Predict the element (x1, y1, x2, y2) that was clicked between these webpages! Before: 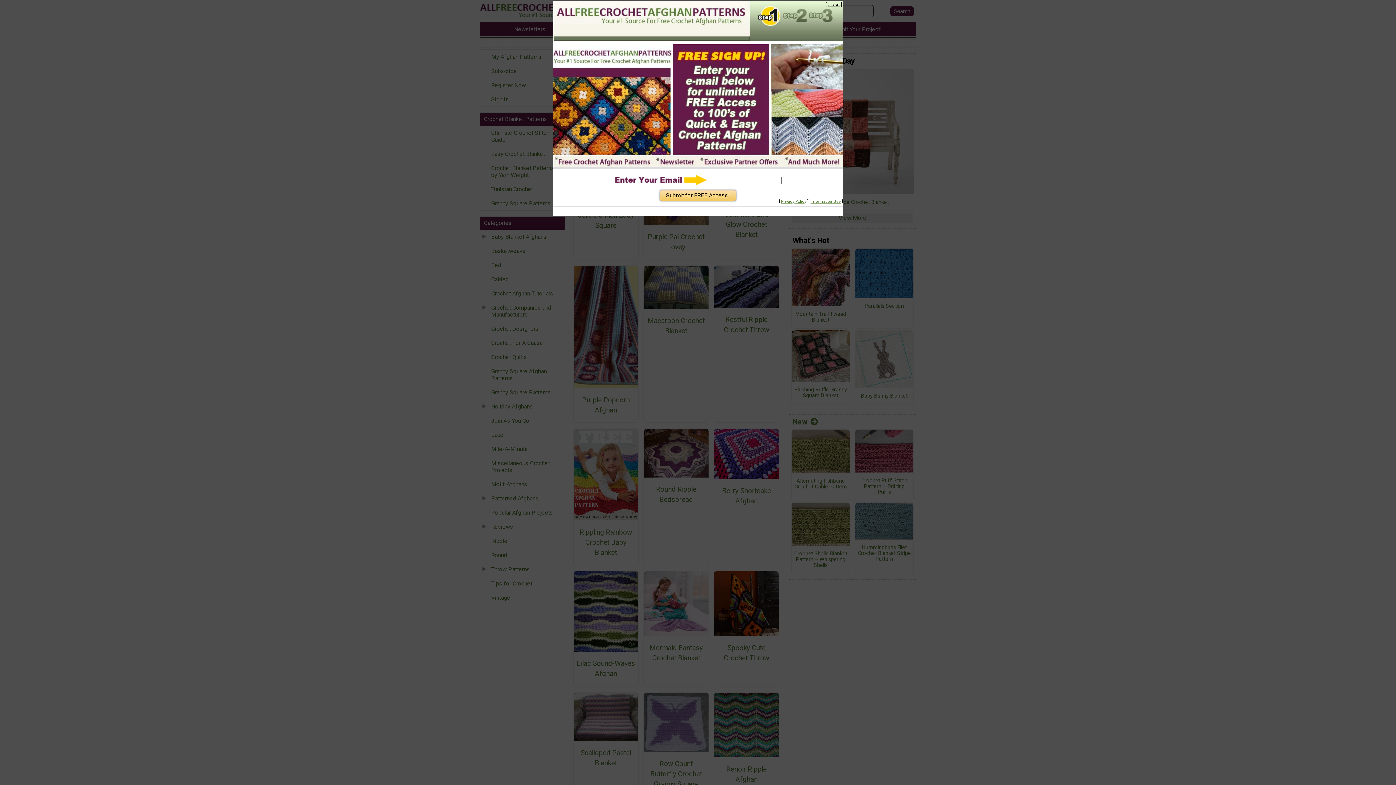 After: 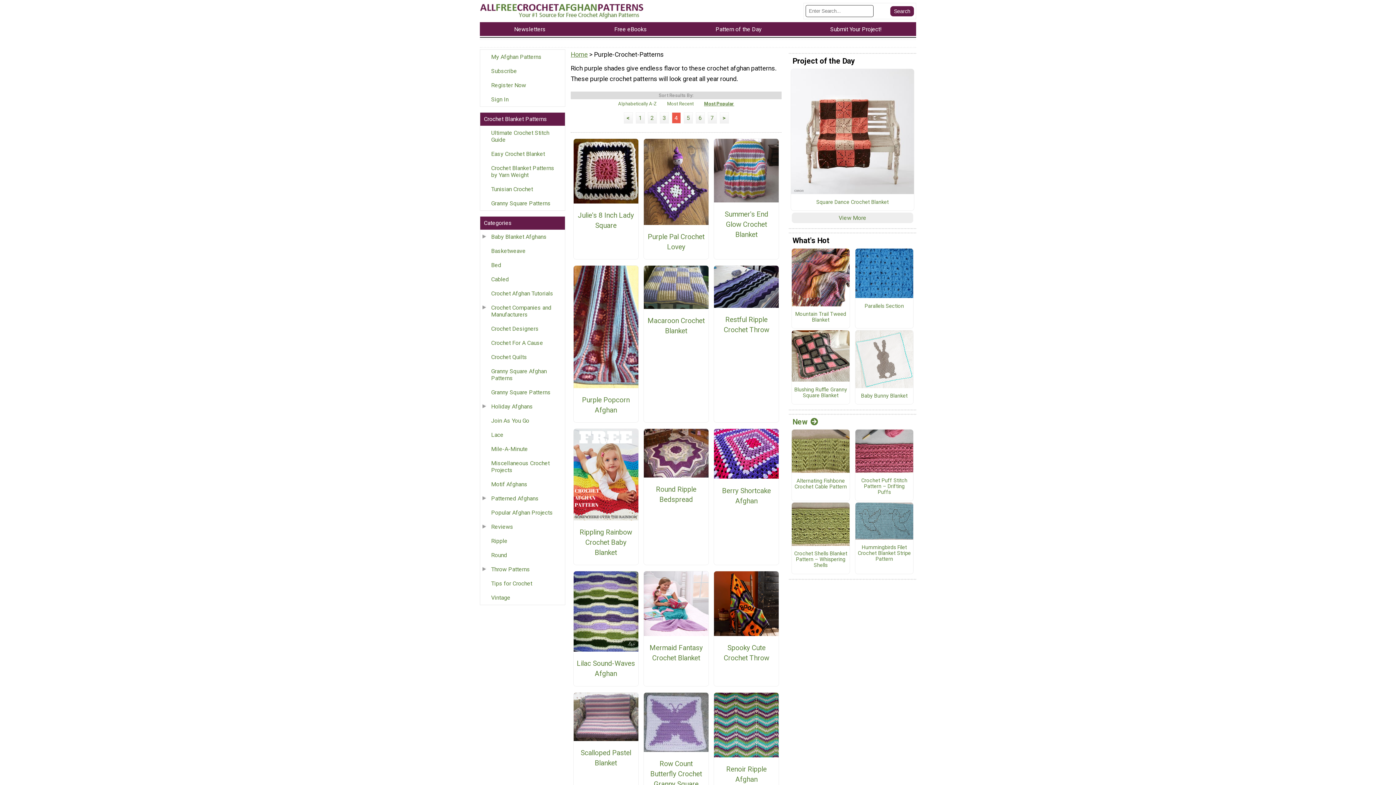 Action: label: Close bbox: (827, 1, 839, 7)